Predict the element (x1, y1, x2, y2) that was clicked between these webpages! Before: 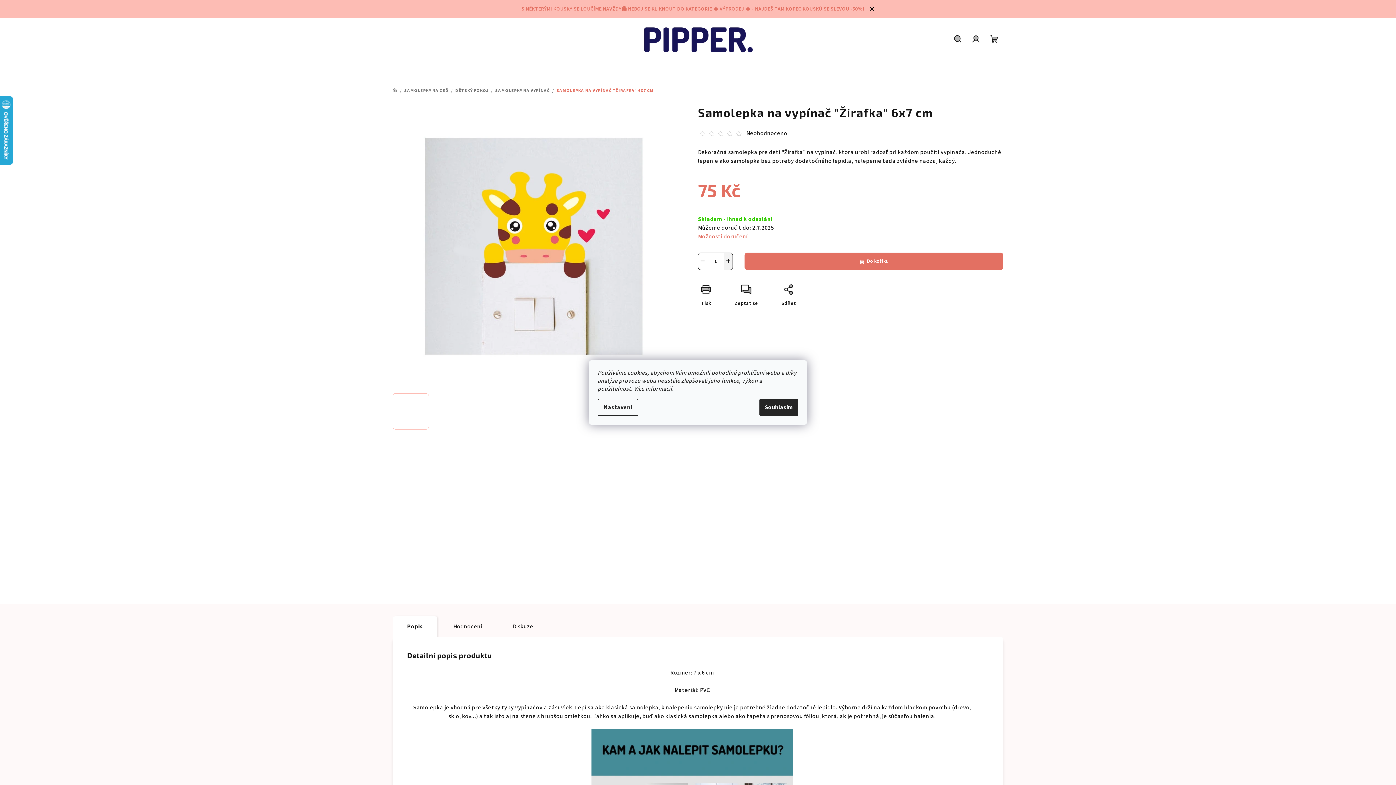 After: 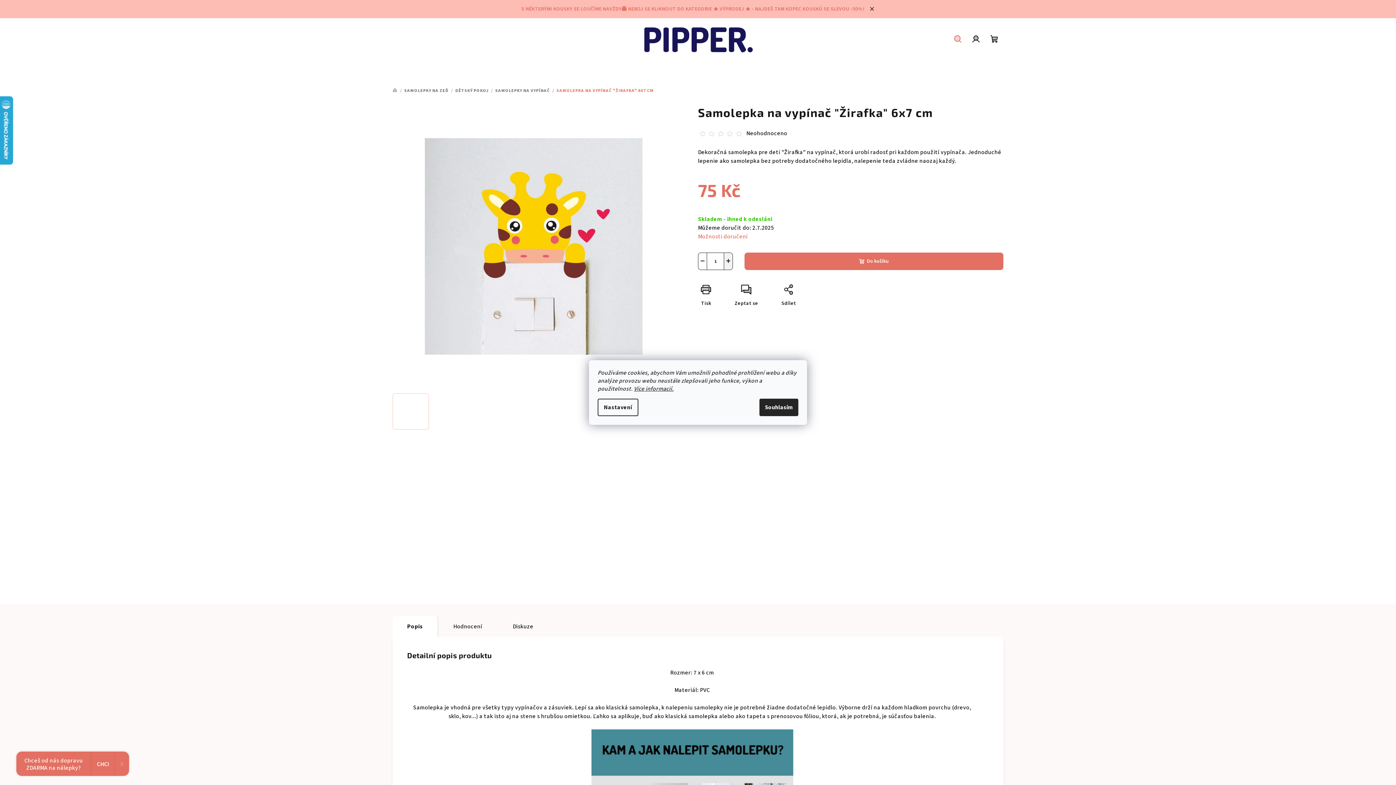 Action: bbox: (949, 28, 967, 49) label: Hledat